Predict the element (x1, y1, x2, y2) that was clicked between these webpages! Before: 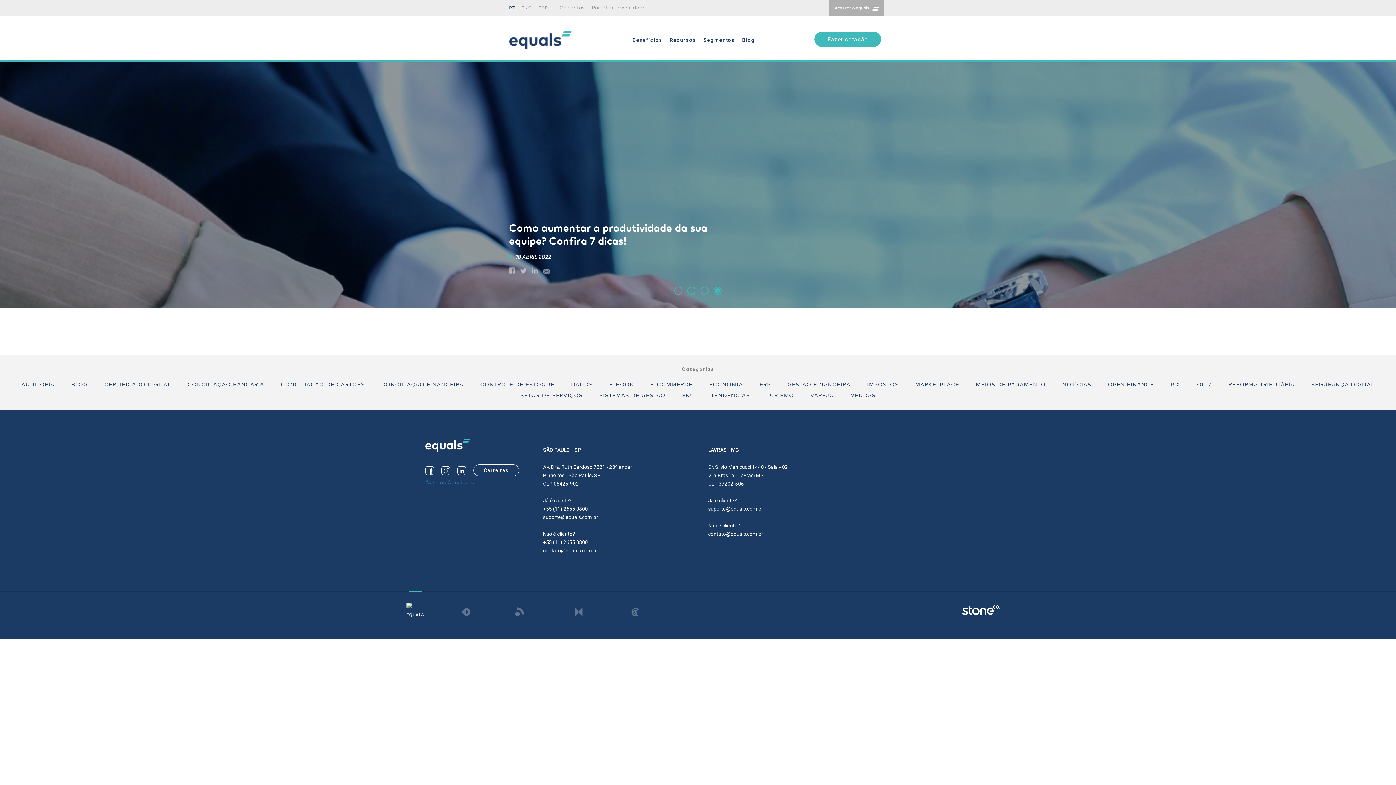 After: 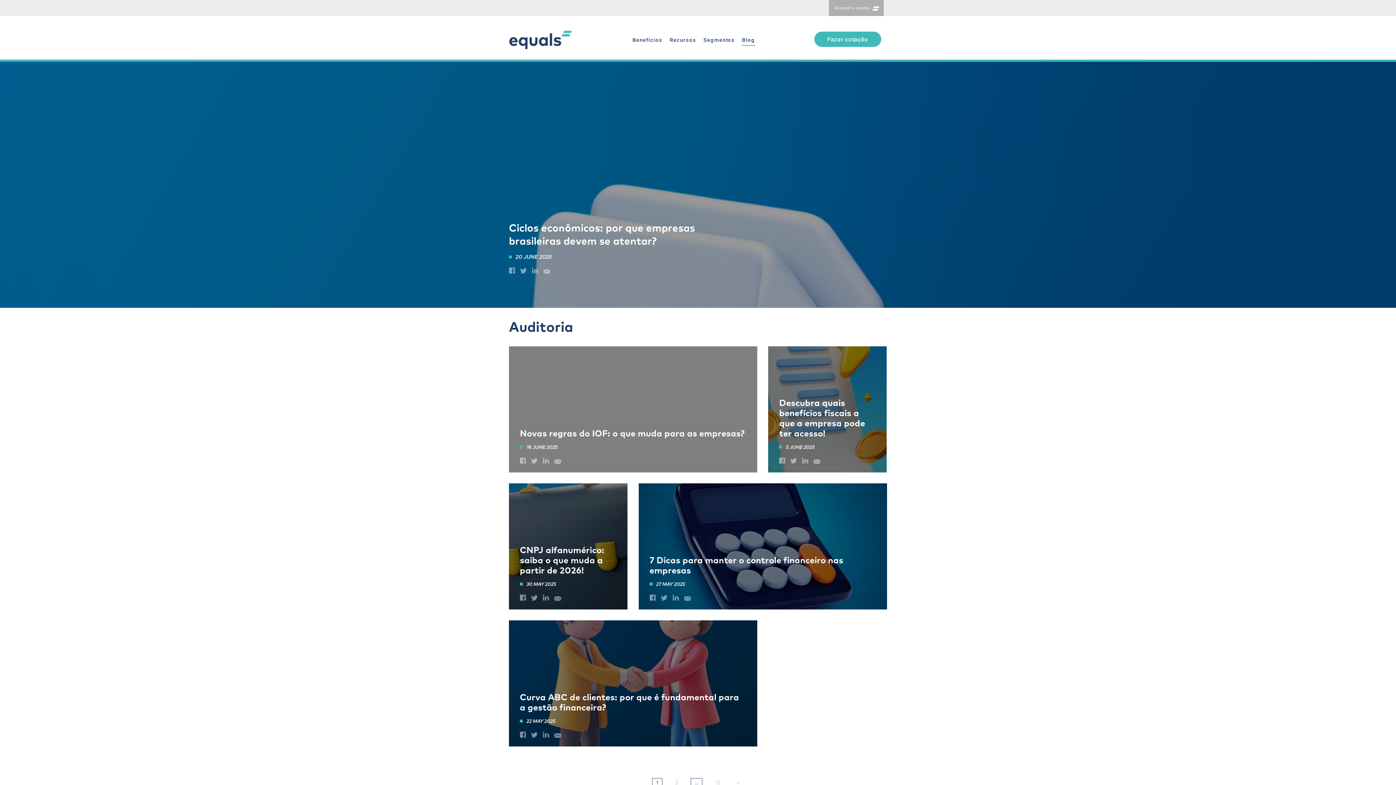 Action: label: VAREJO bbox: (810, 392, 834, 399)